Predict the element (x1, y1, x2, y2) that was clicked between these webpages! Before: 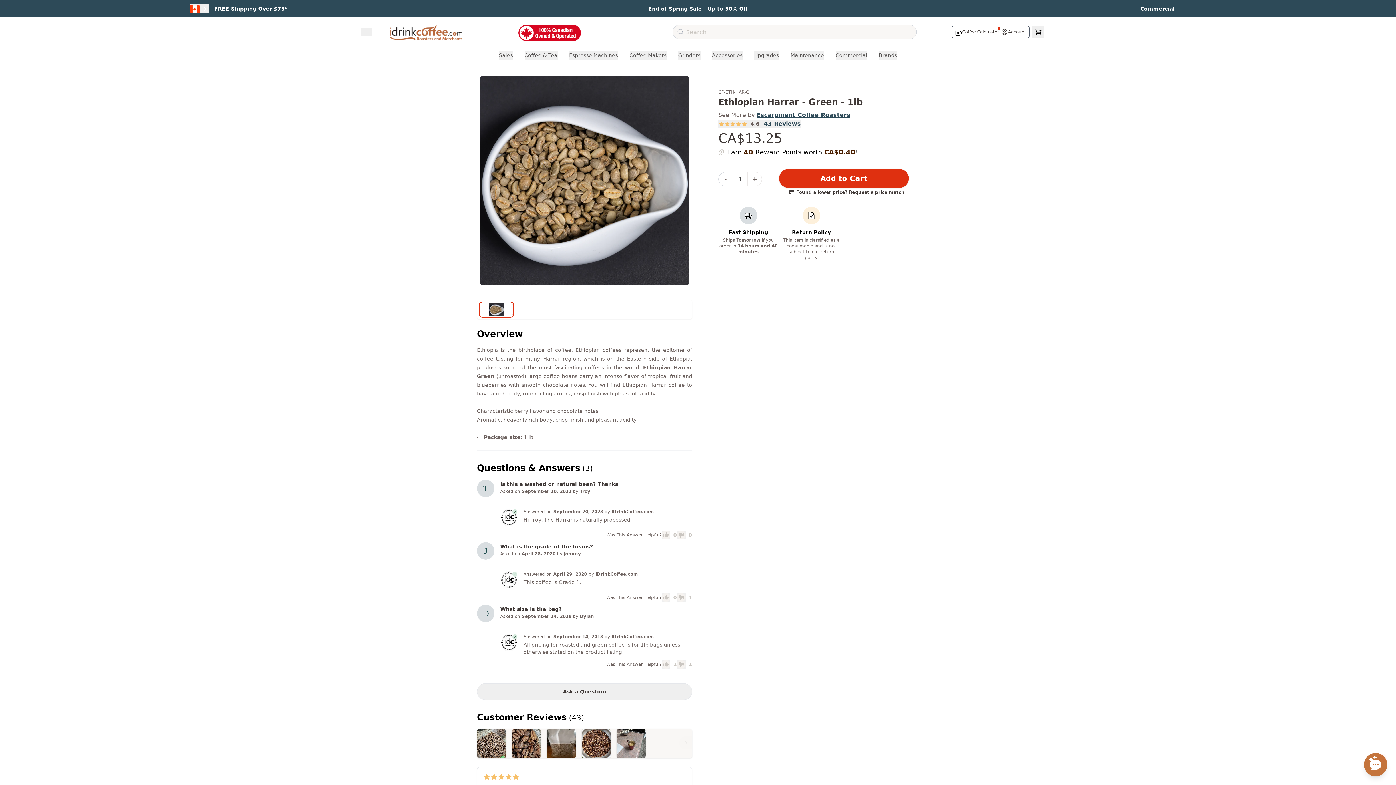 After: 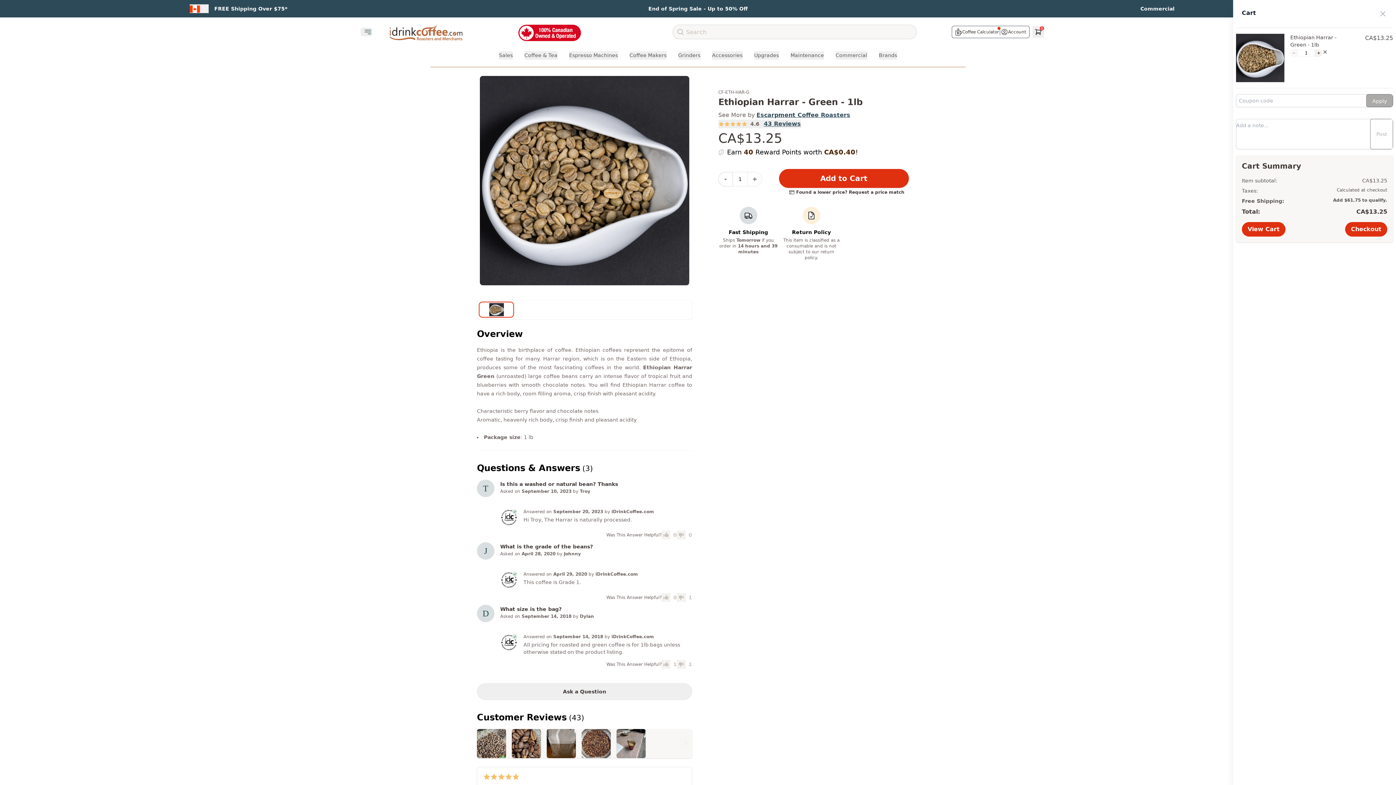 Action: label: Add to Cart bbox: (779, 169, 909, 188)